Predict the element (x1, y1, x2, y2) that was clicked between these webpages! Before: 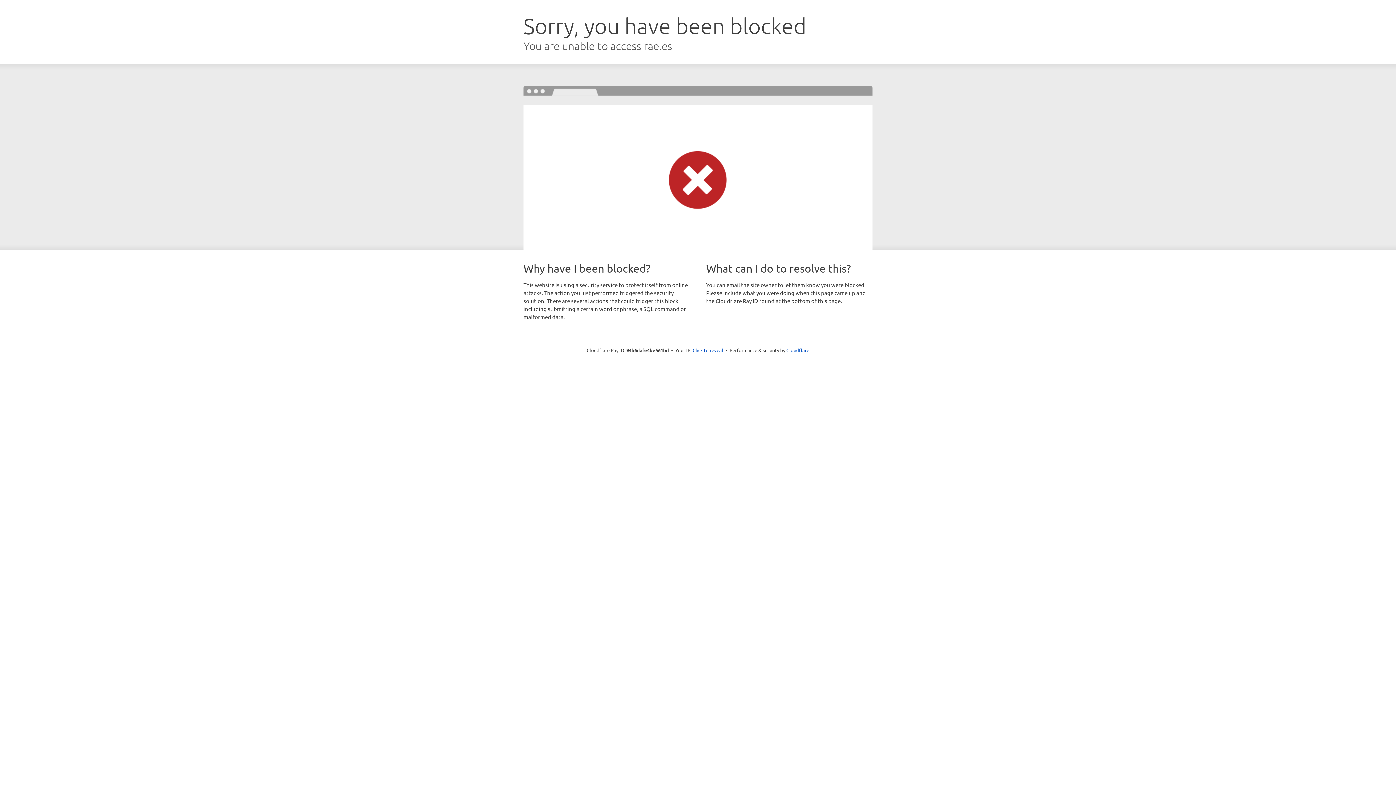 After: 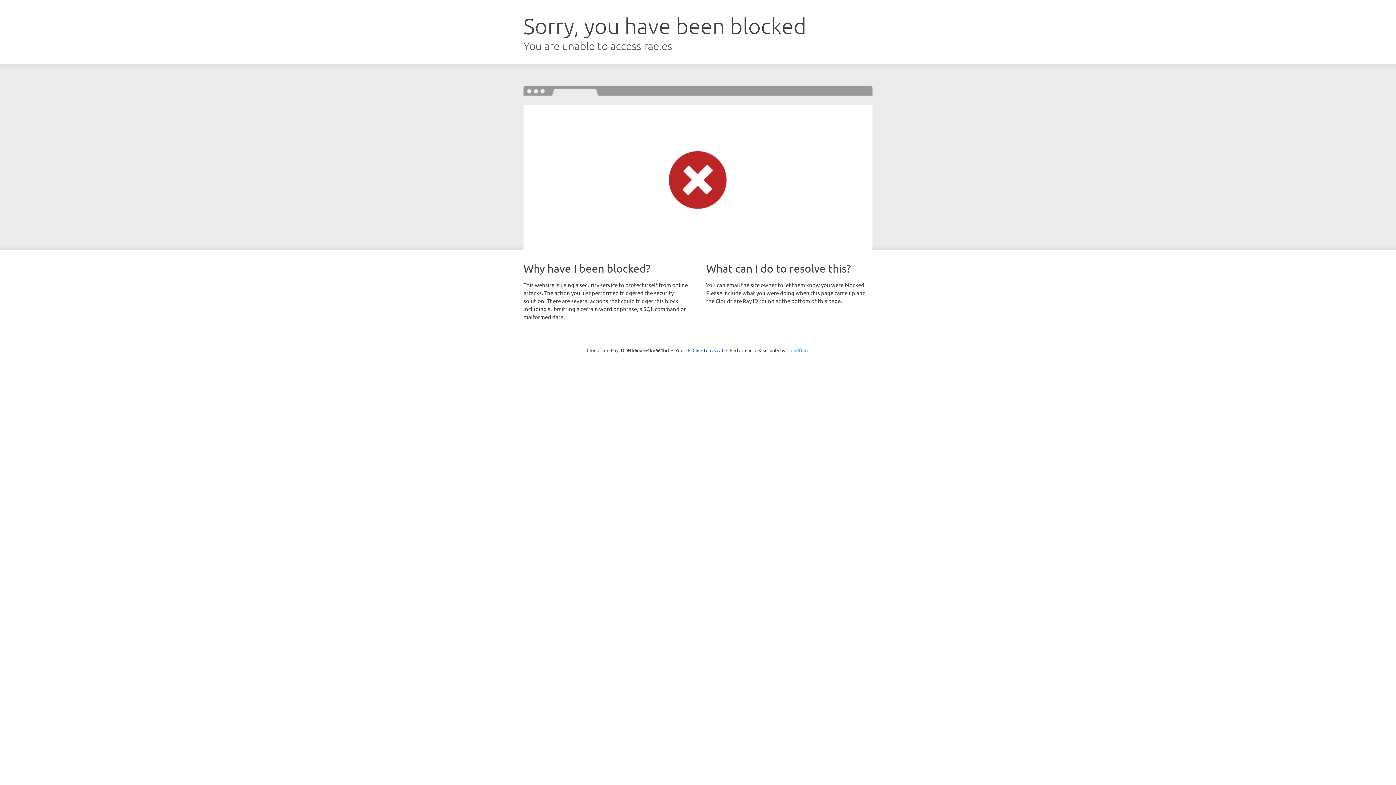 Action: bbox: (786, 347, 809, 353) label: Cloudflare